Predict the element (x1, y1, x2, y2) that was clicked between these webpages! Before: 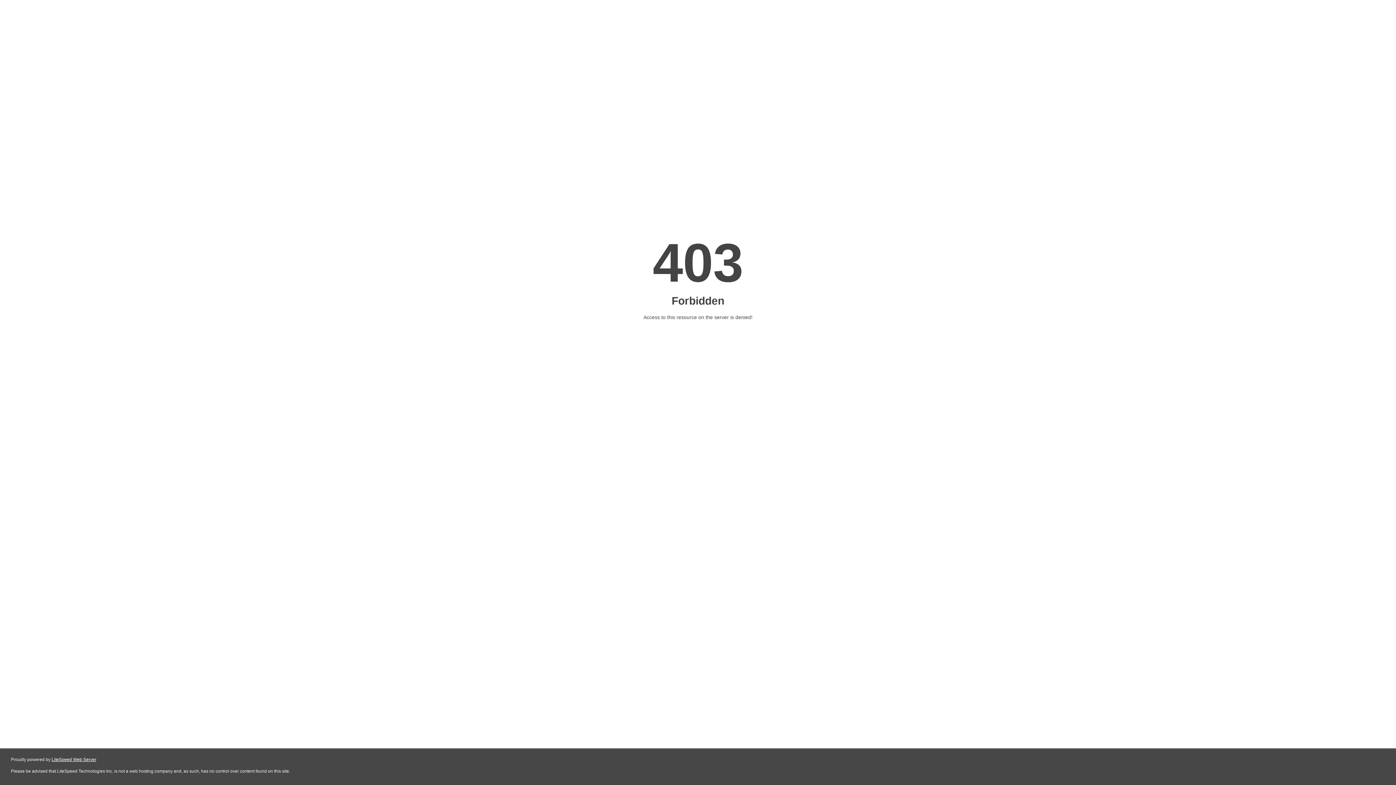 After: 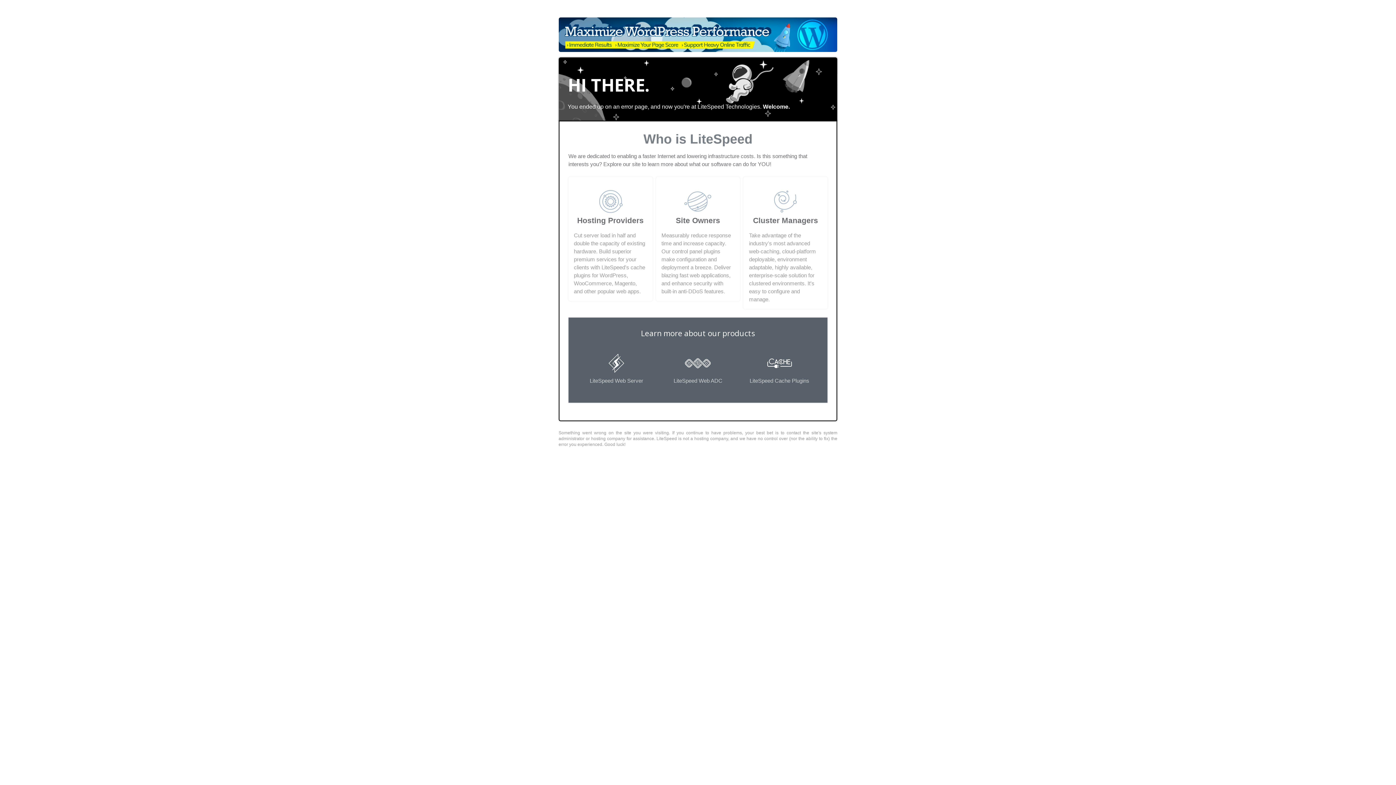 Action: label: LiteSpeed Web Server bbox: (51, 757, 96, 762)